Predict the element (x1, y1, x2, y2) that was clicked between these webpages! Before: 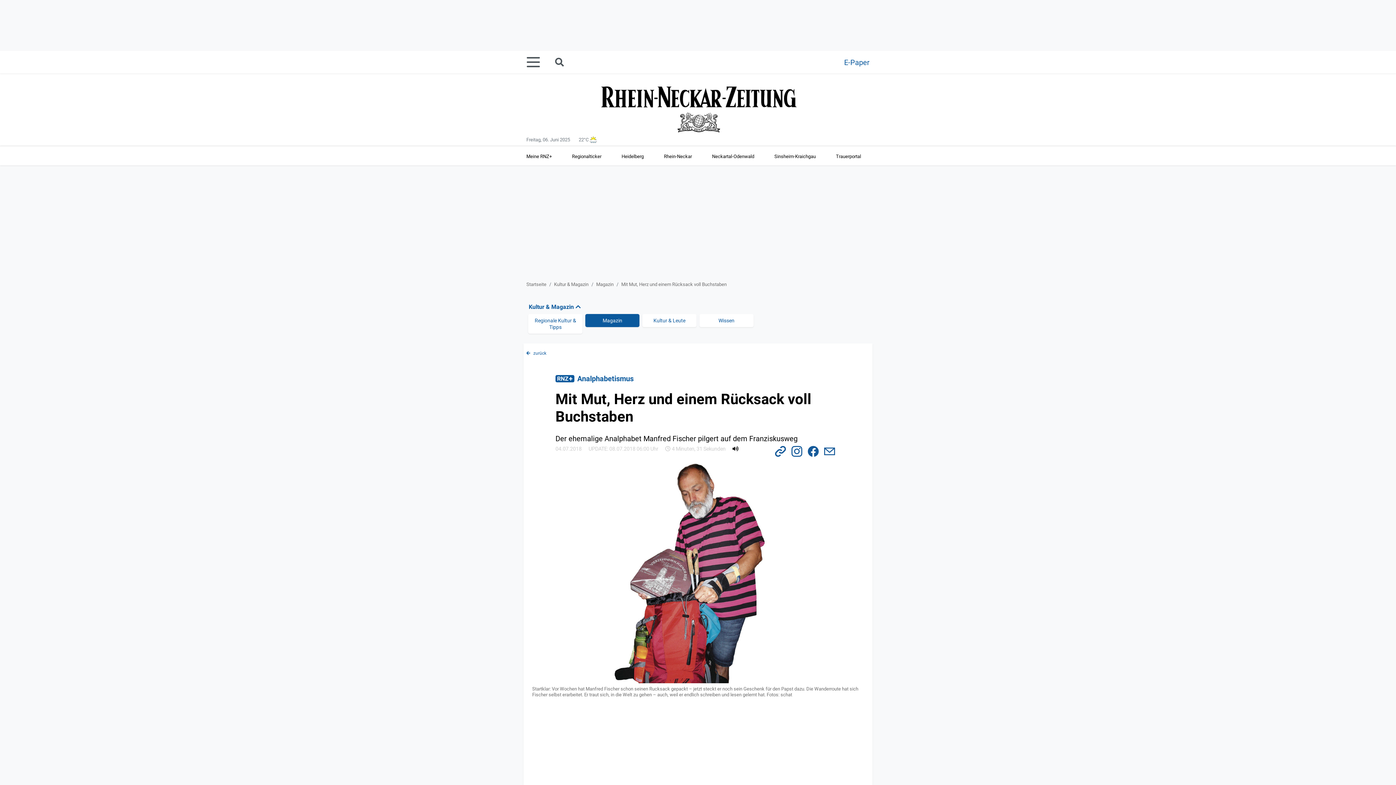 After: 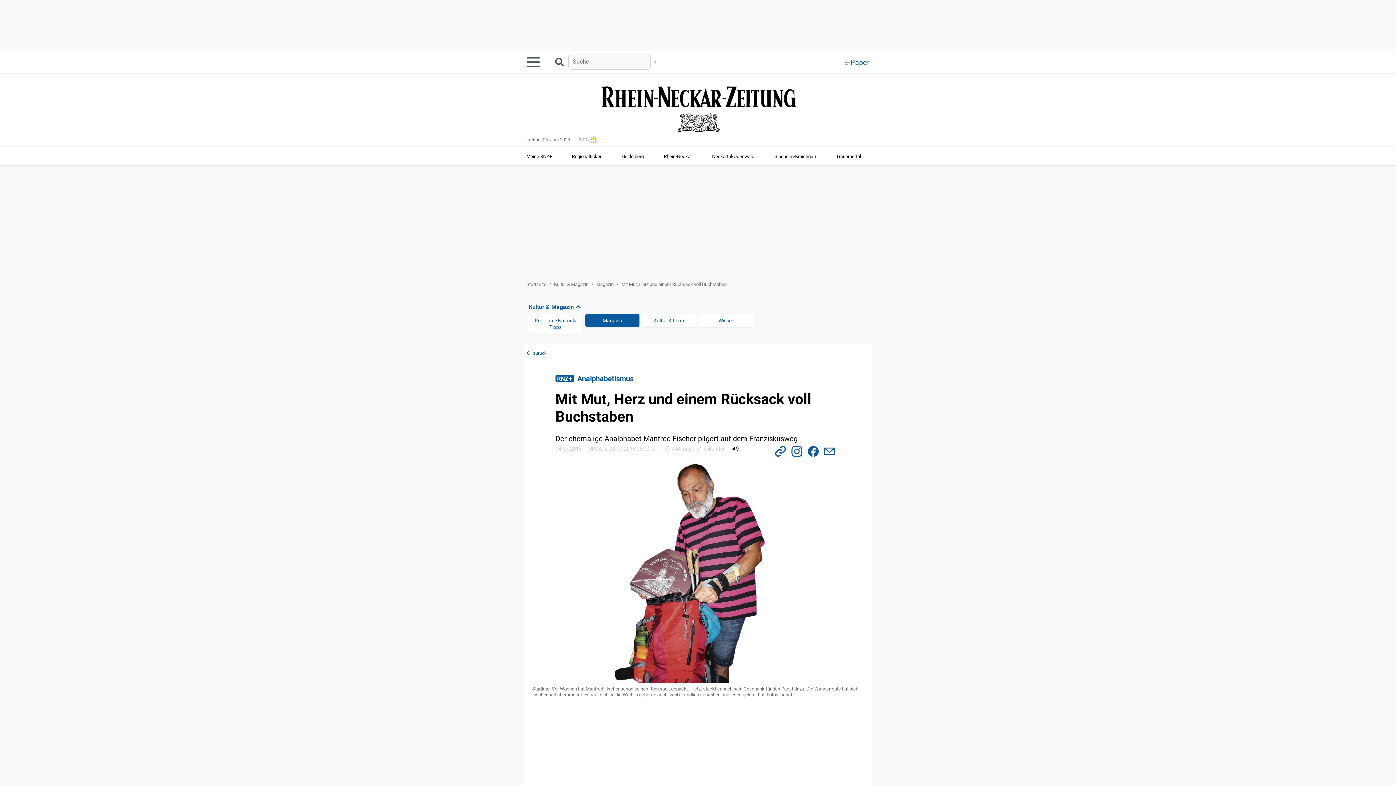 Action: label: Suche starten bbox: (554, 55, 568, 69)